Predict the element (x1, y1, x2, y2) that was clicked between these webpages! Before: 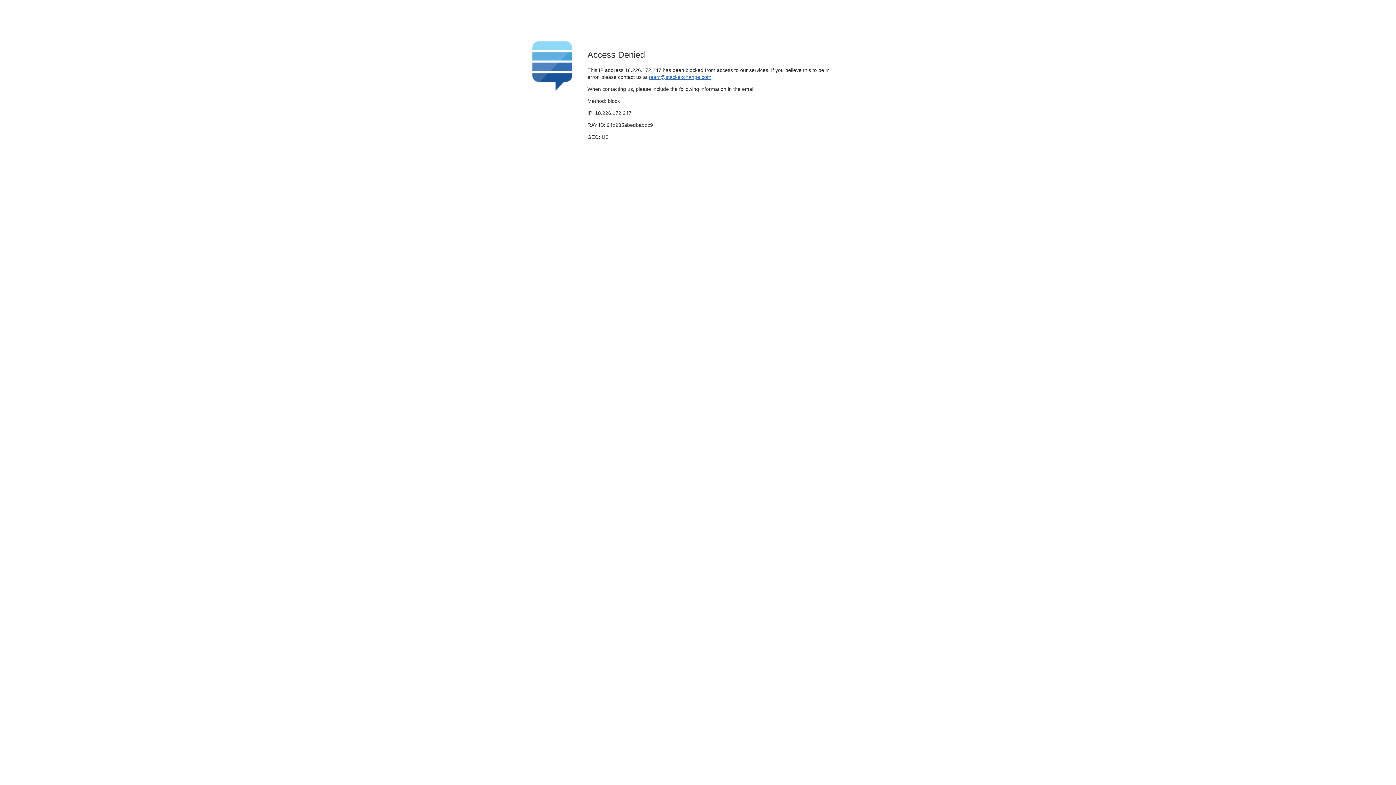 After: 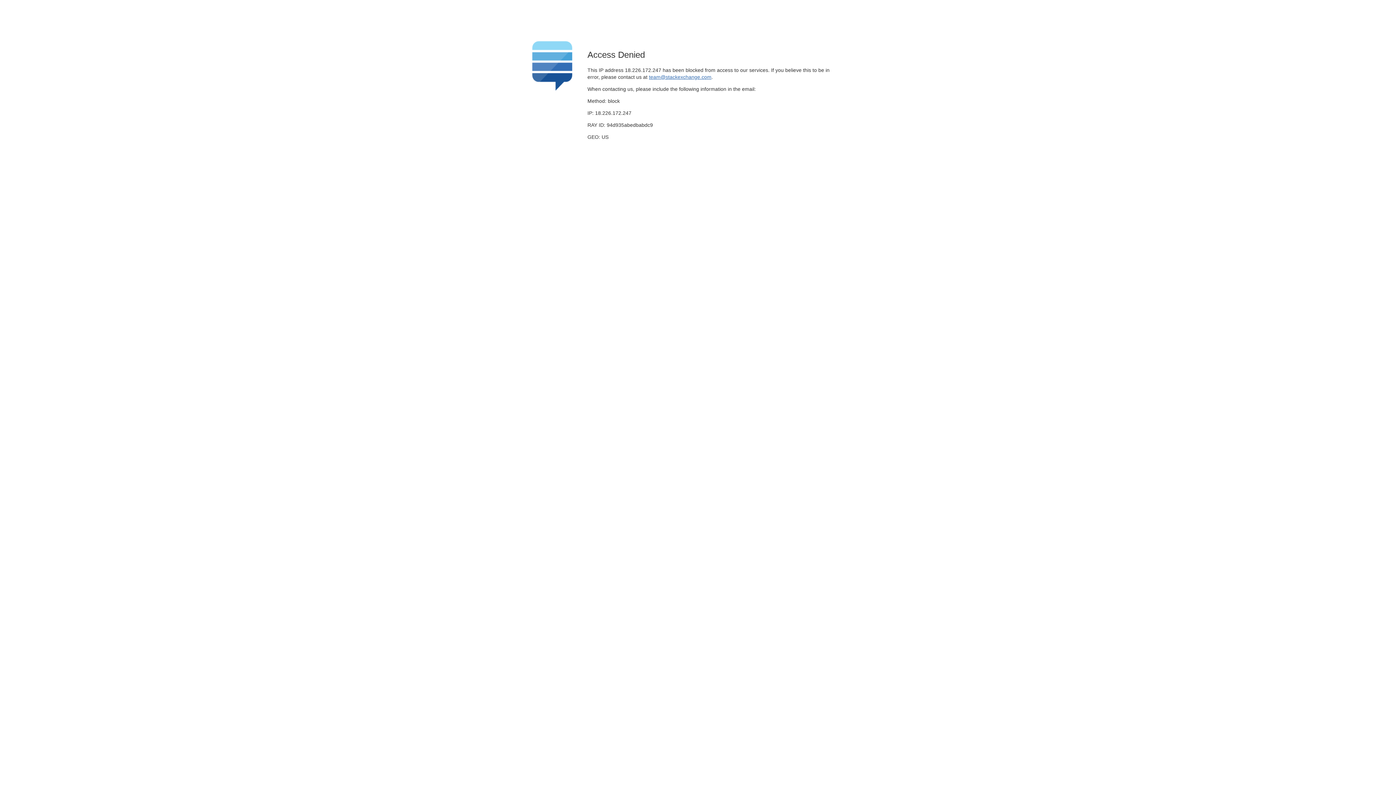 Action: label: team@stackexchange.com bbox: (649, 74, 711, 79)